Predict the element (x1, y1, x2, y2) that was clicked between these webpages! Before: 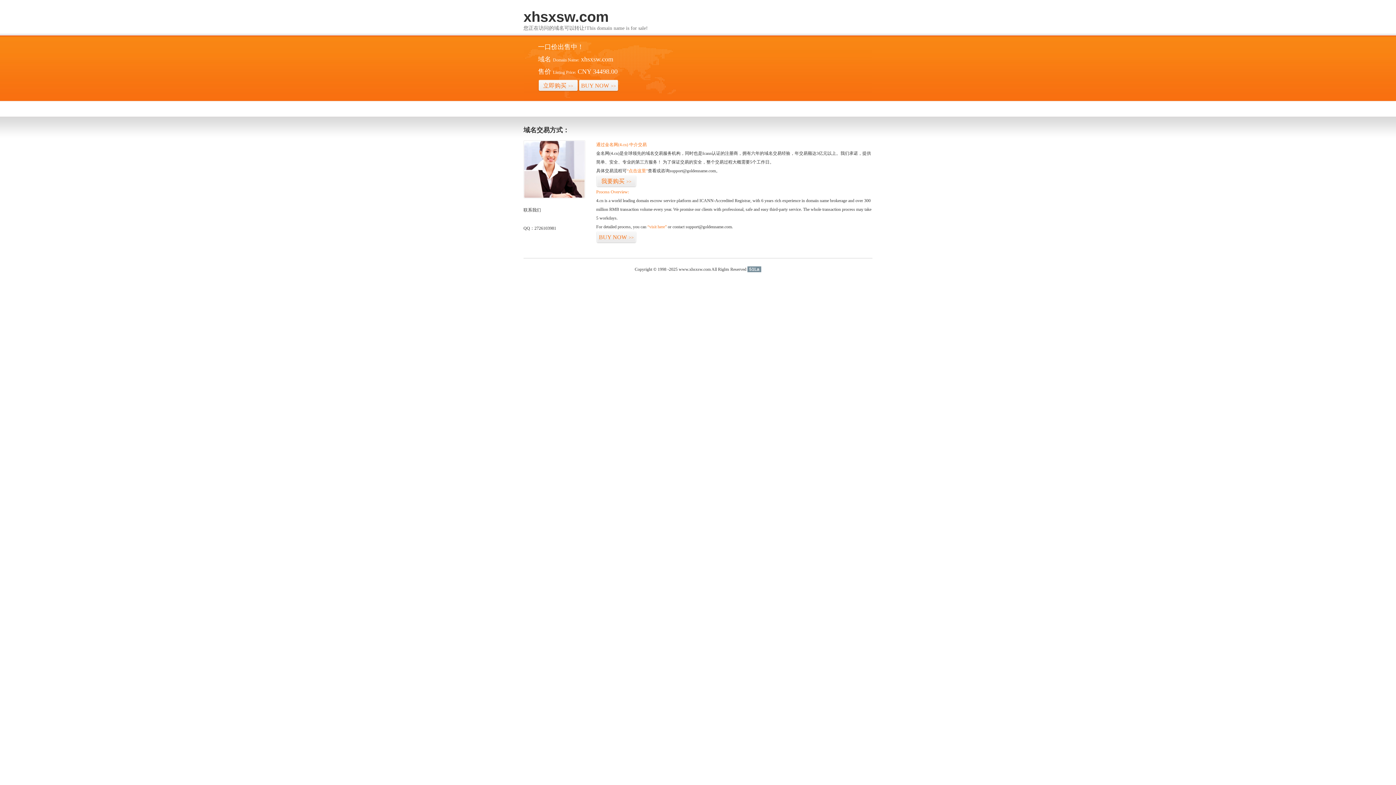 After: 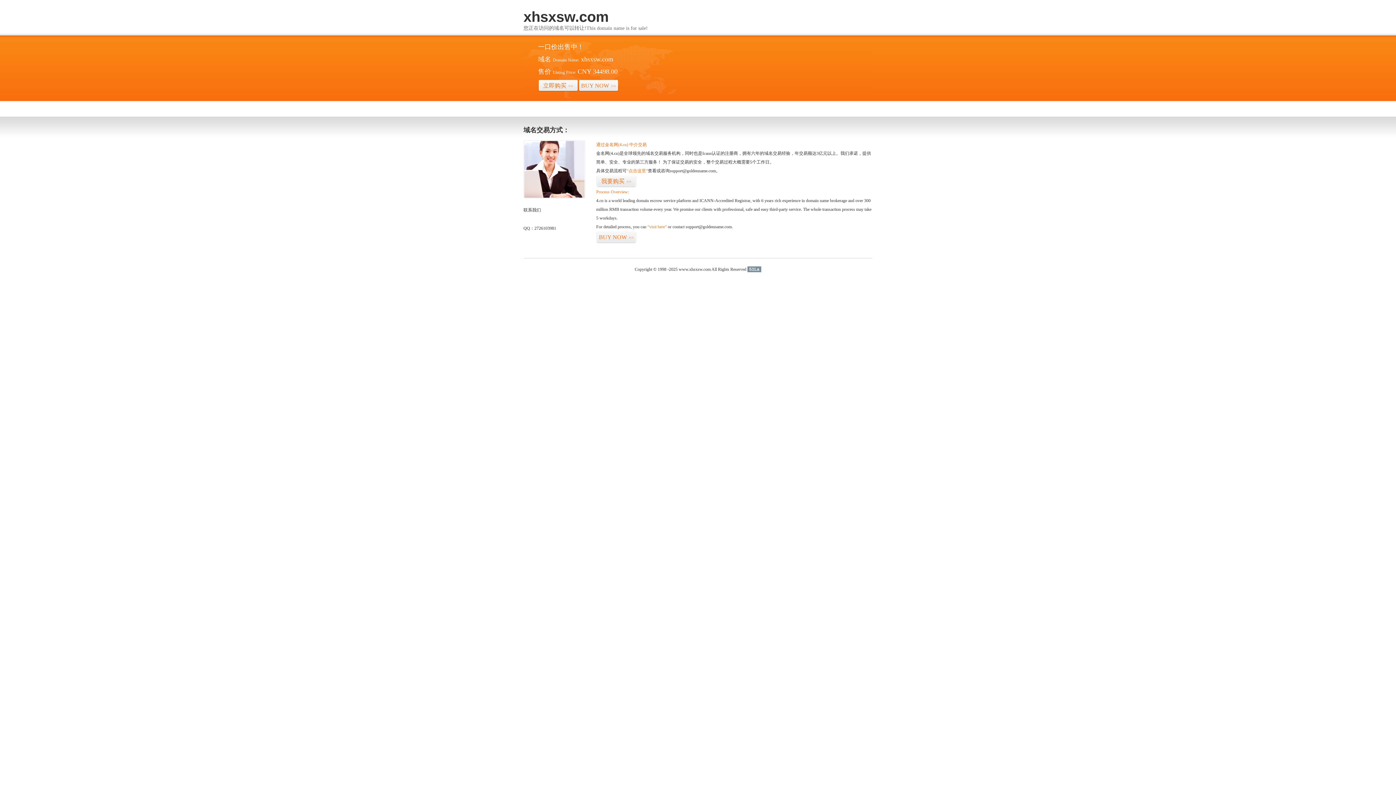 Action: label: 51La bbox: (747, 266, 761, 272)